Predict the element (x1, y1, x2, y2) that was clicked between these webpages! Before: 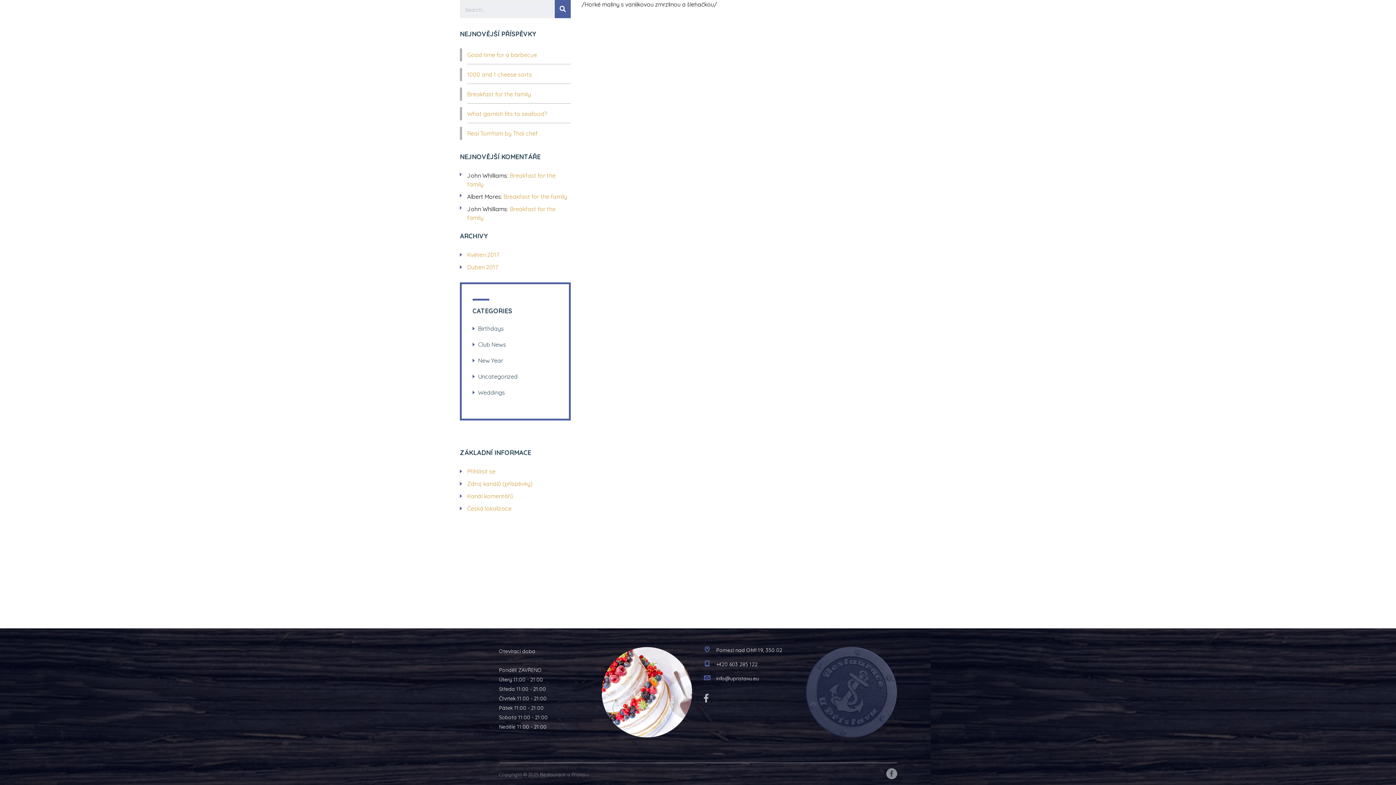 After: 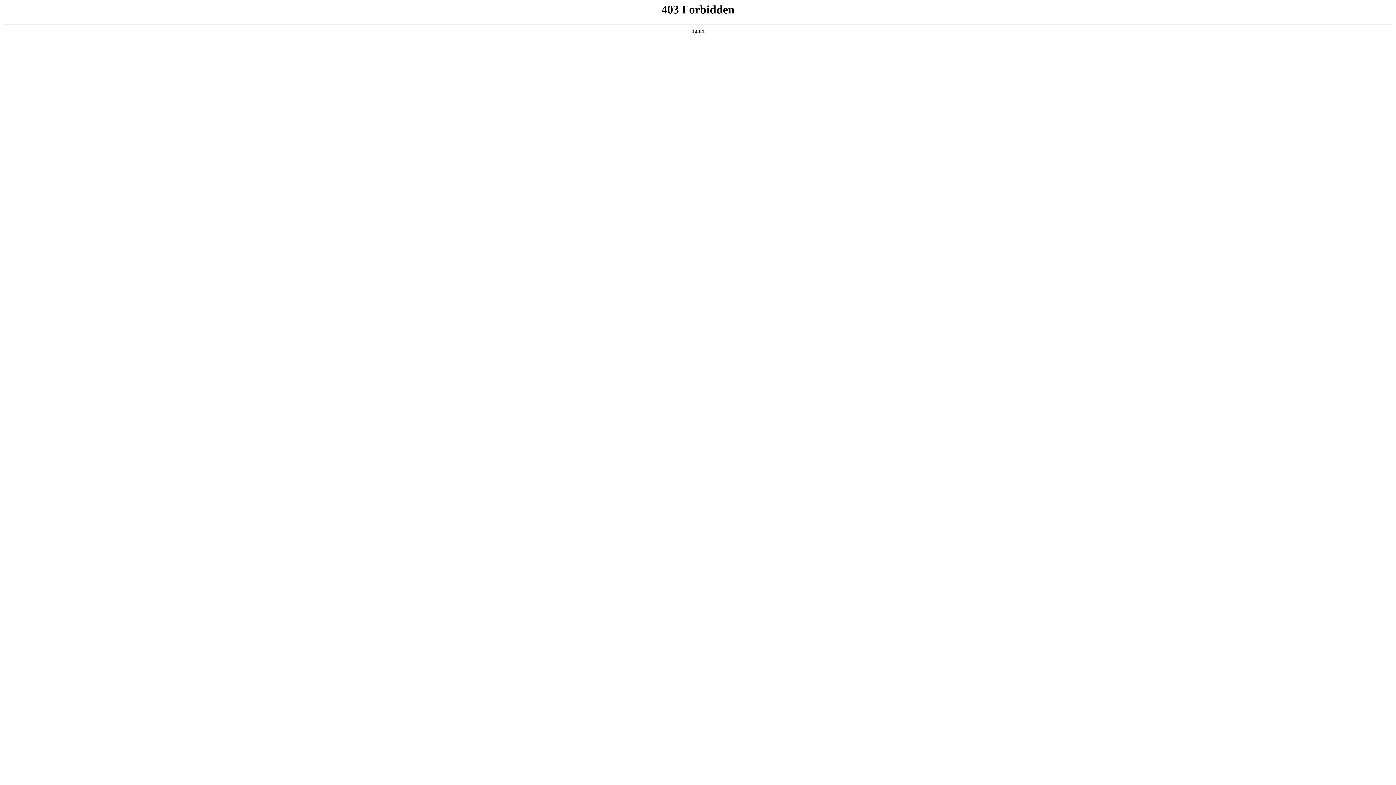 Action: label: Česká lokalizace bbox: (467, 505, 511, 512)